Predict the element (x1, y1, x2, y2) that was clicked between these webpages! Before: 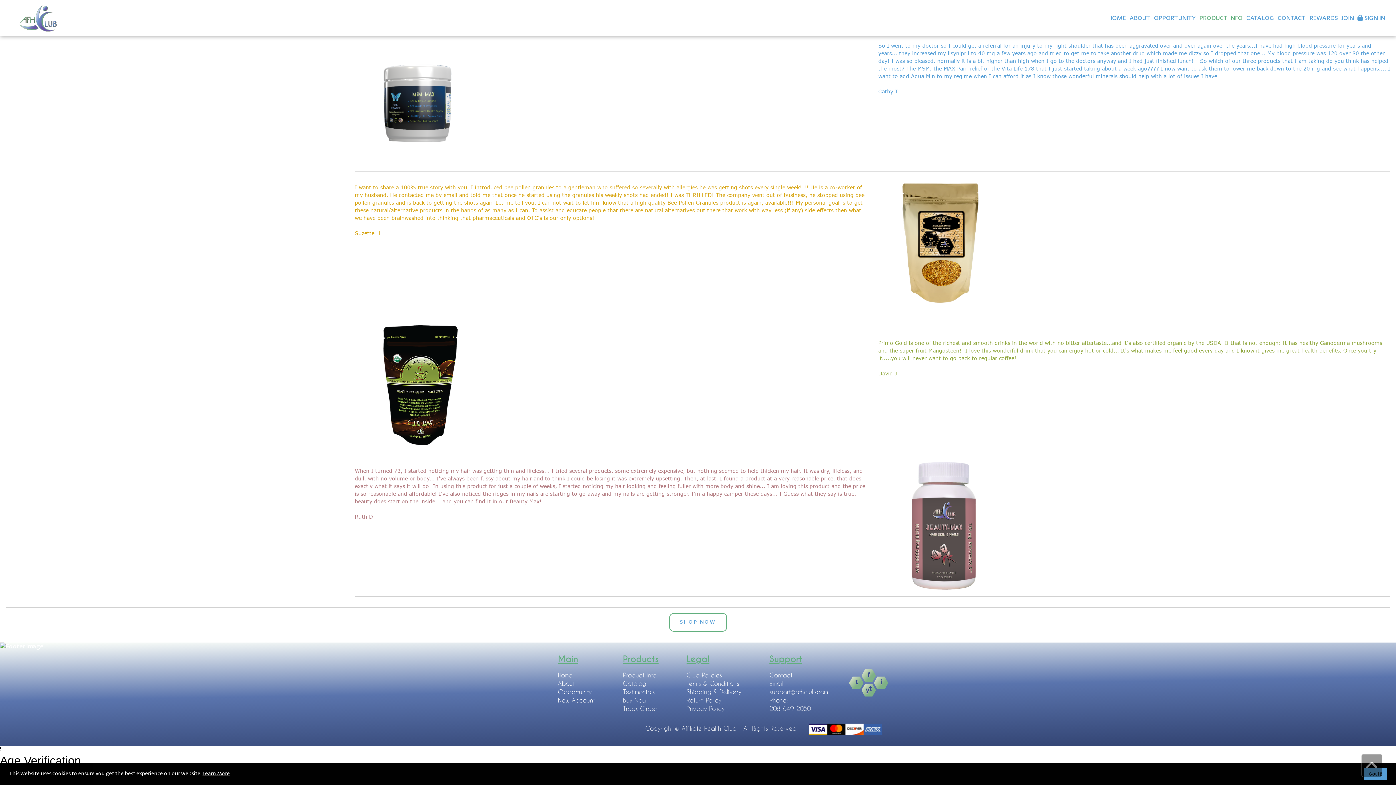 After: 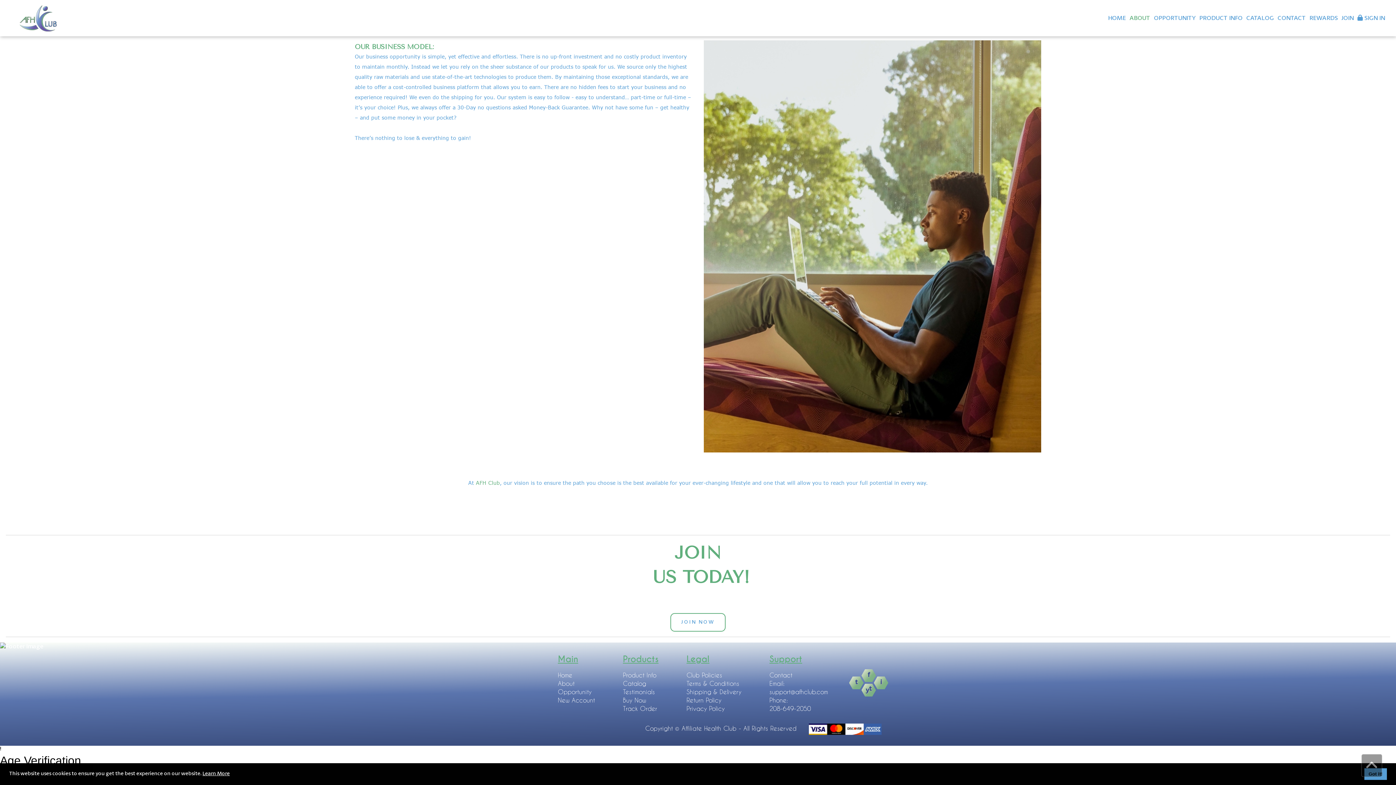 Action: label: ABOUT bbox: (1129, 15, 1150, 21)